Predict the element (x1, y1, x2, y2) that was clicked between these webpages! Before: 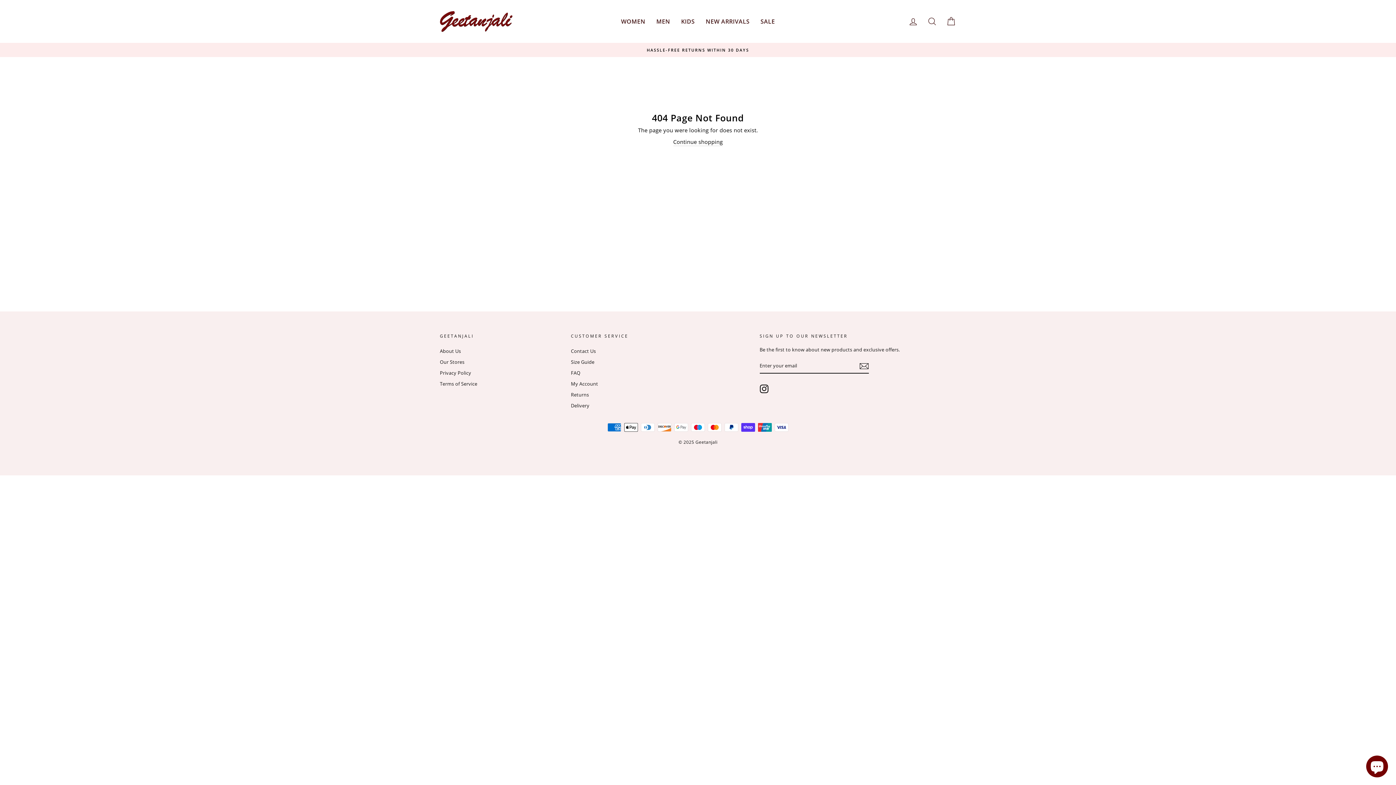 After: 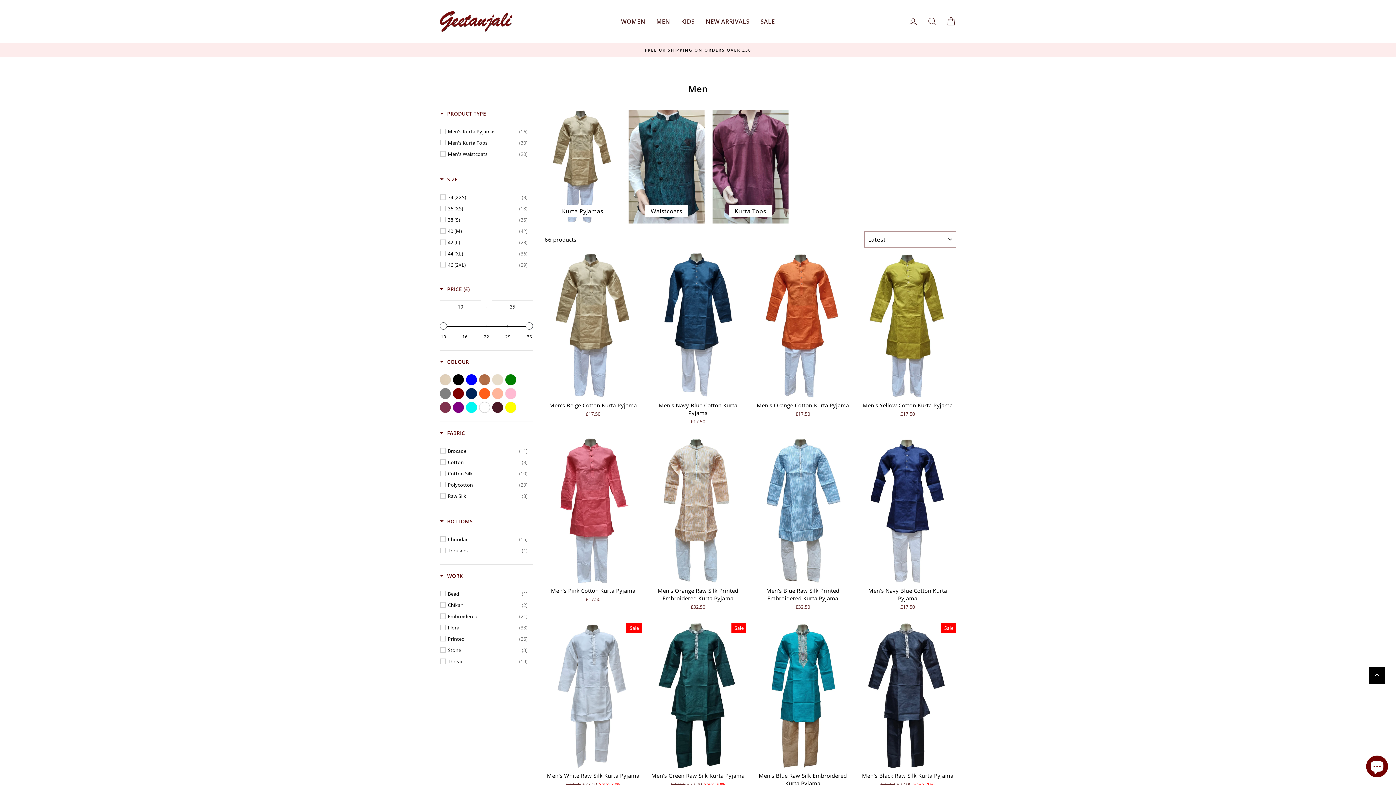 Action: label: MEN bbox: (651, 15, 675, 27)